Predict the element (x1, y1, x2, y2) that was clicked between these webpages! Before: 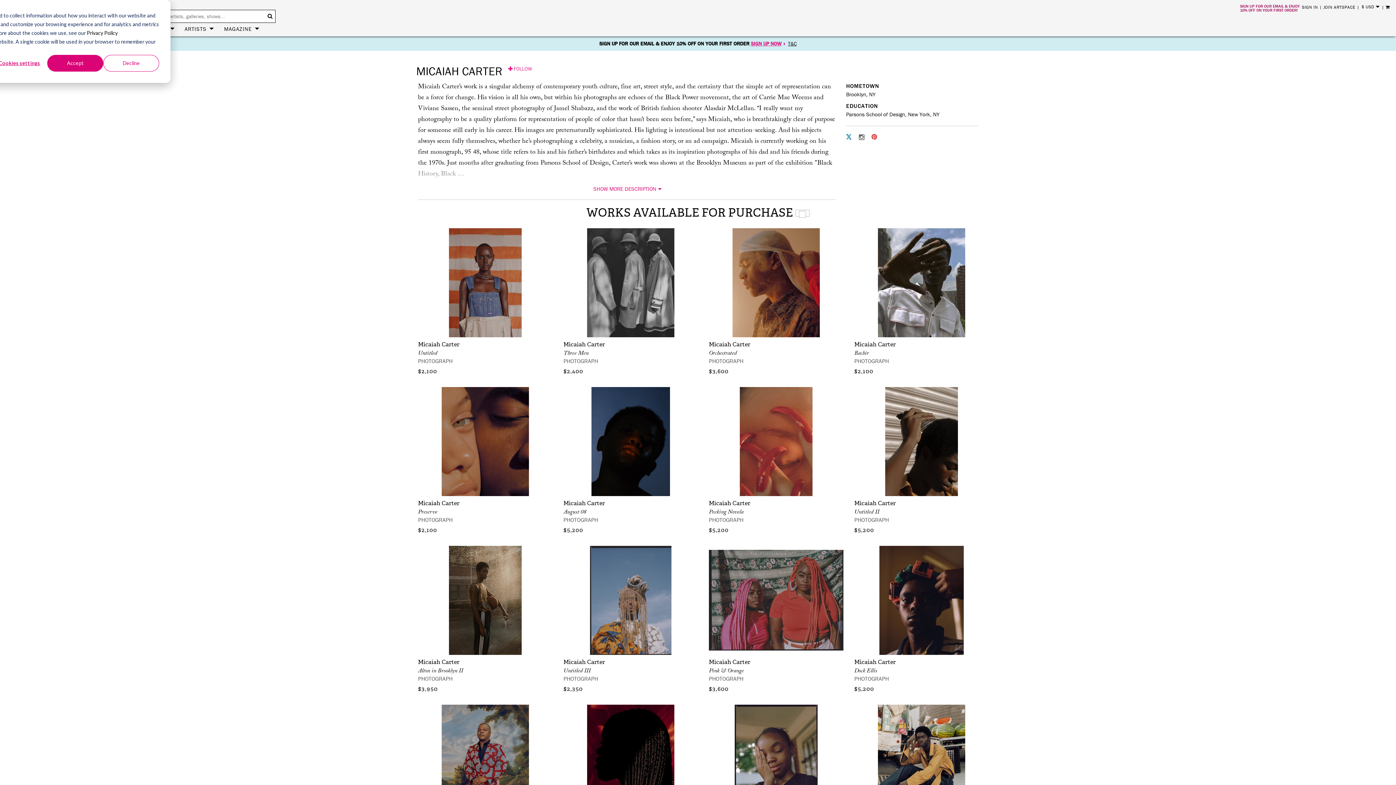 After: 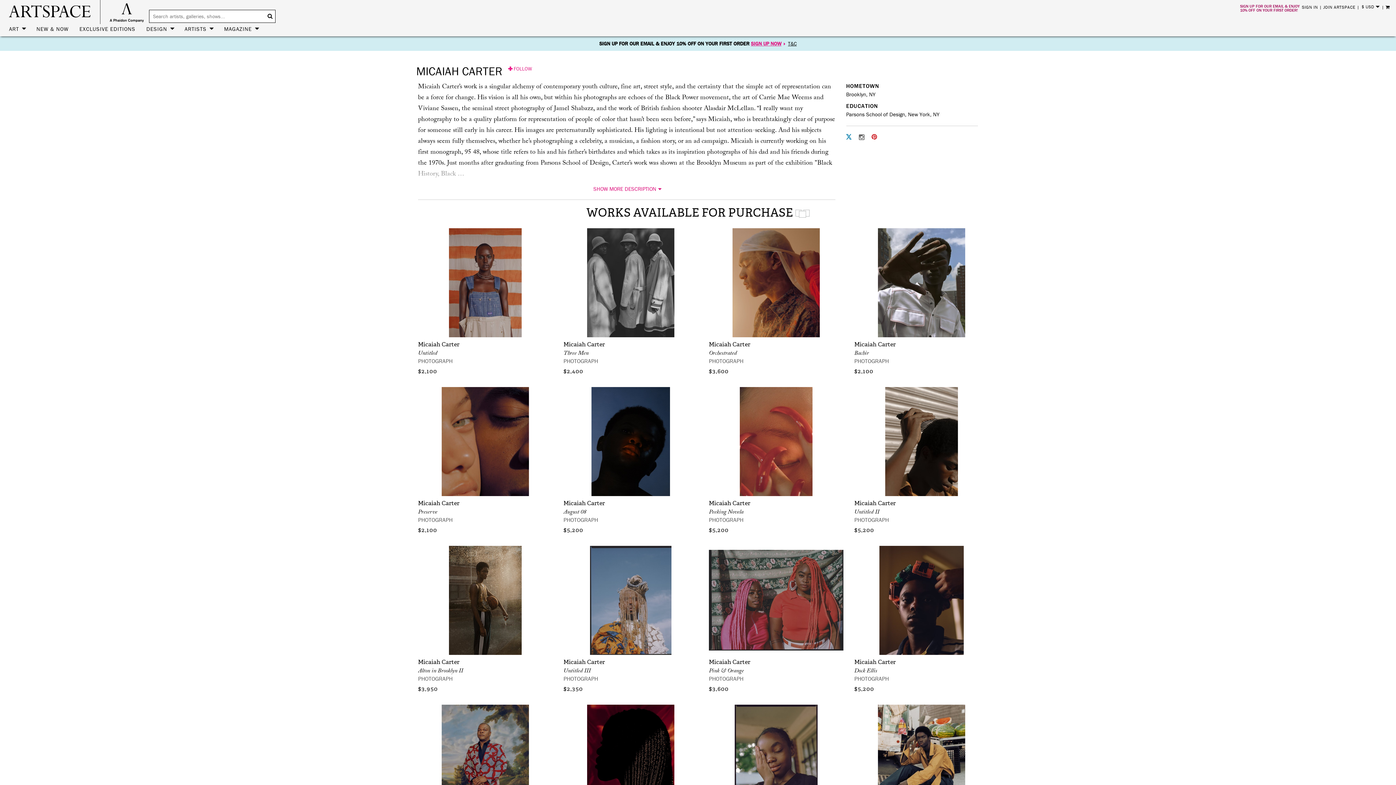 Action: bbox: (47, 54, 103, 71) label: Accept